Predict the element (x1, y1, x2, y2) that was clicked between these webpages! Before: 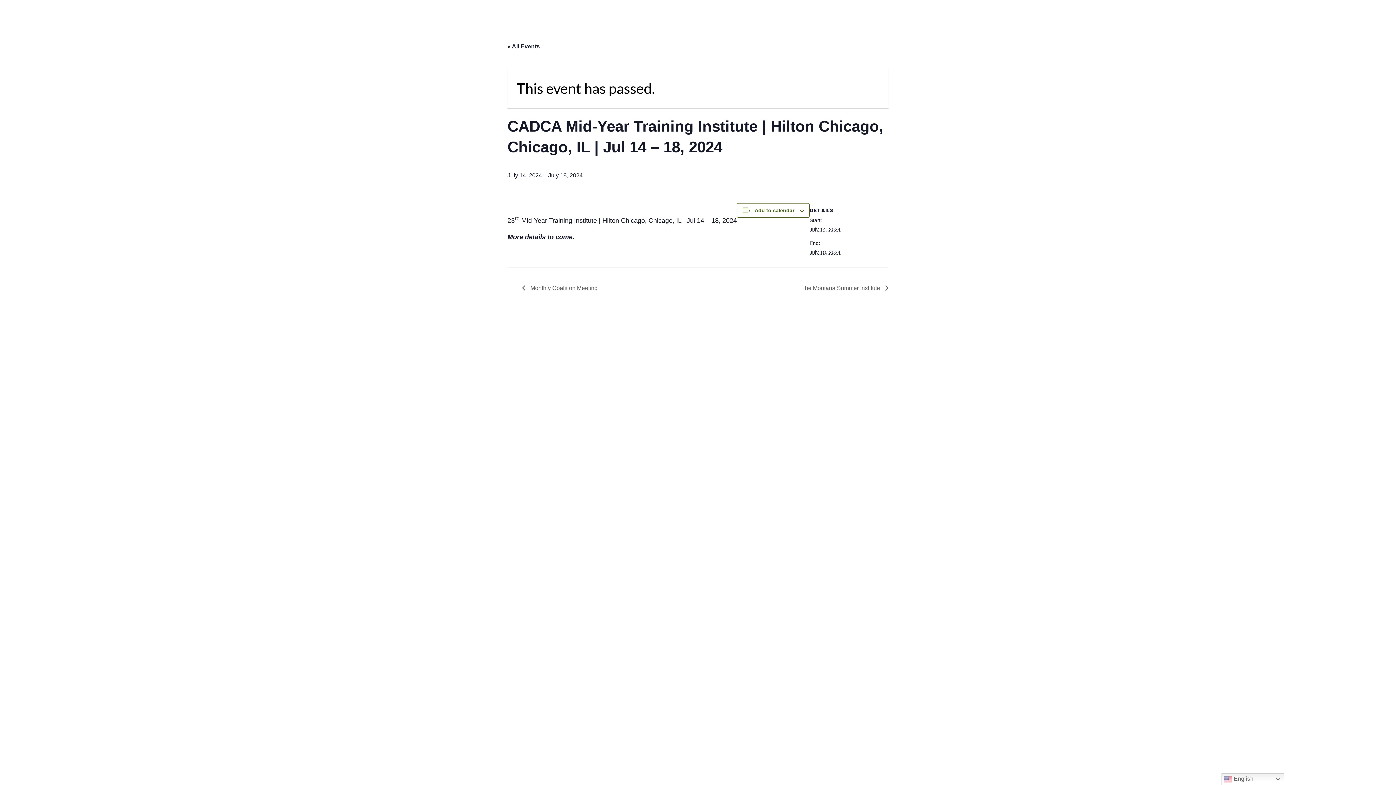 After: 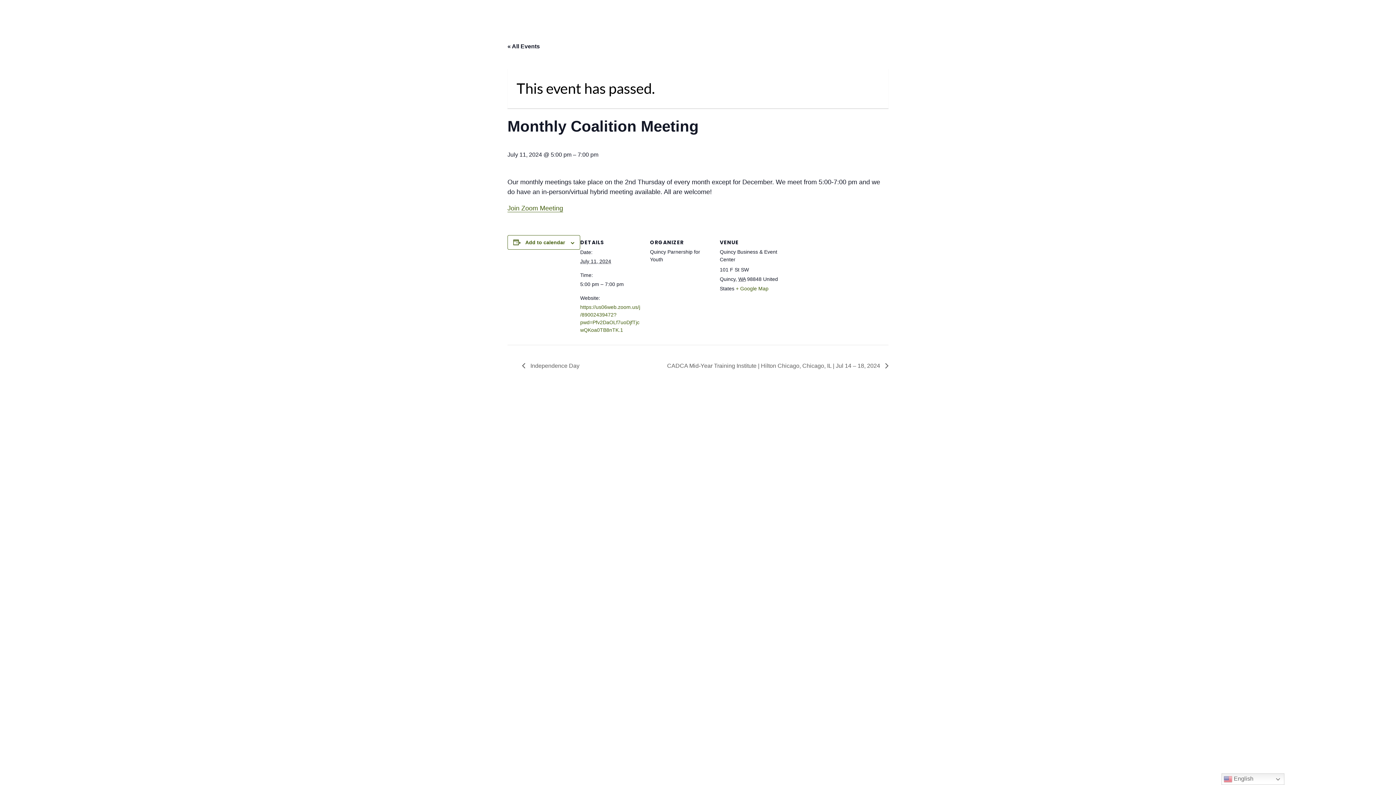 Action: label:  Monthly Coalition Meeting bbox: (522, 284, 601, 291)